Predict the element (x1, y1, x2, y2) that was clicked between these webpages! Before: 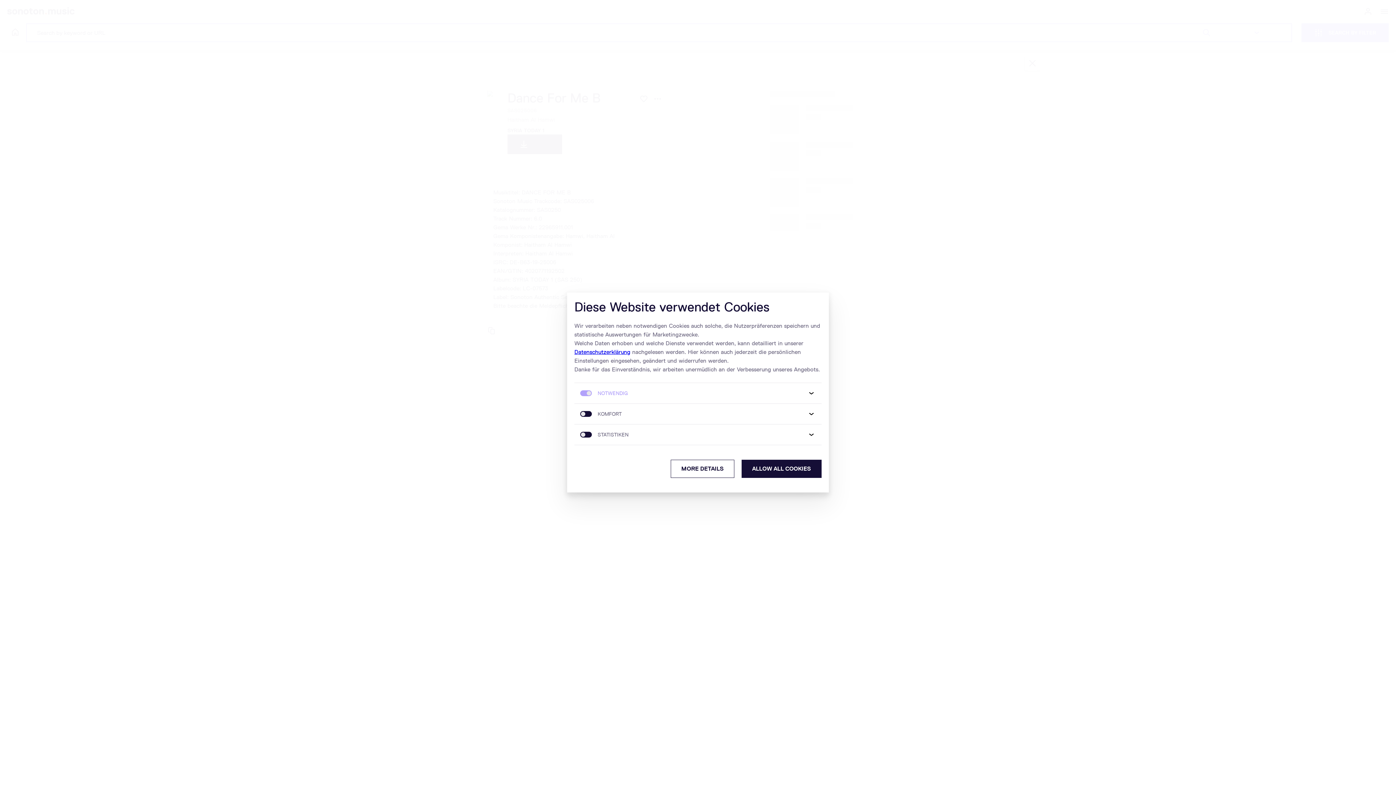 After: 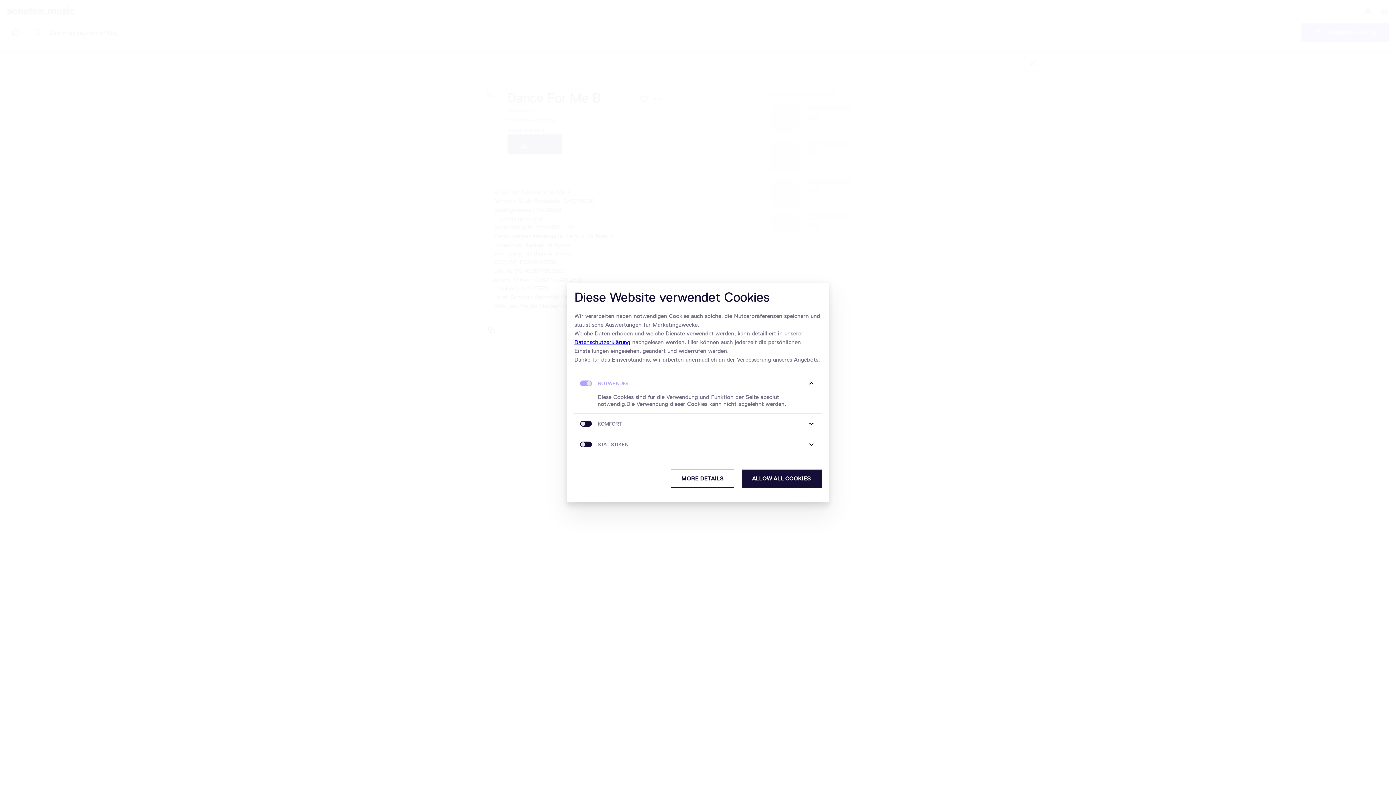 Action: label: NOTWENDIG bbox: (597, 389, 816, 397)